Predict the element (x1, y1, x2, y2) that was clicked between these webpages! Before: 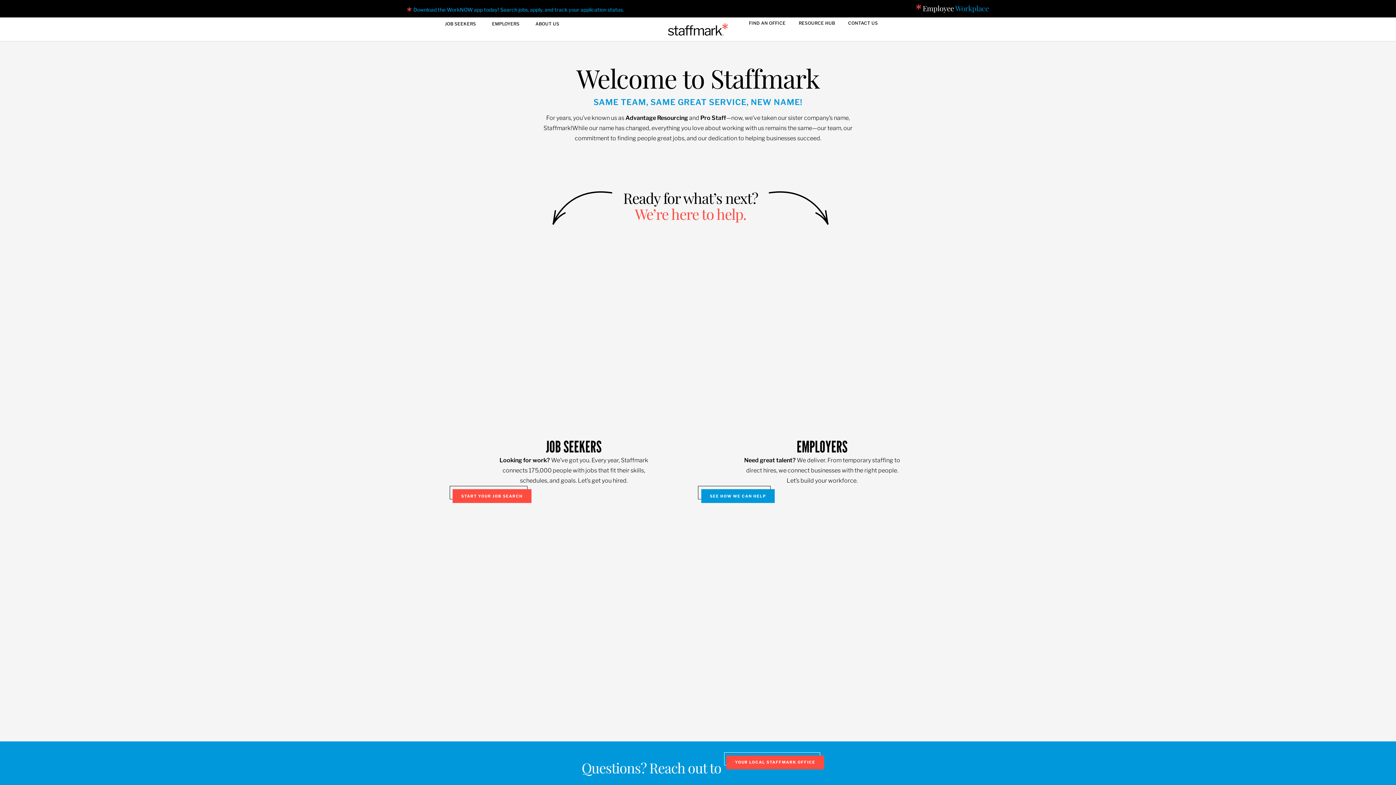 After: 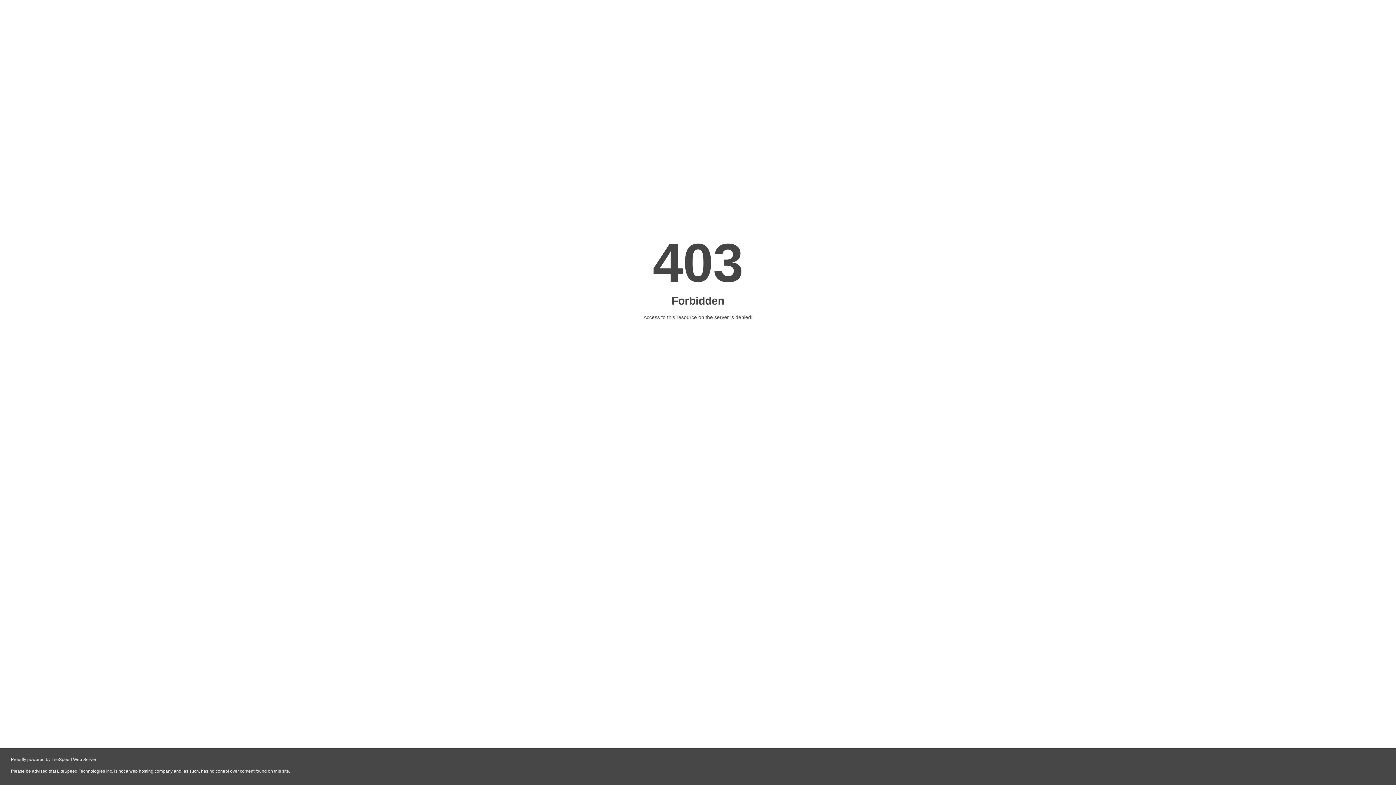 Action: bbox: (749, 17, 785, 29) label: FIND AN OFFICE